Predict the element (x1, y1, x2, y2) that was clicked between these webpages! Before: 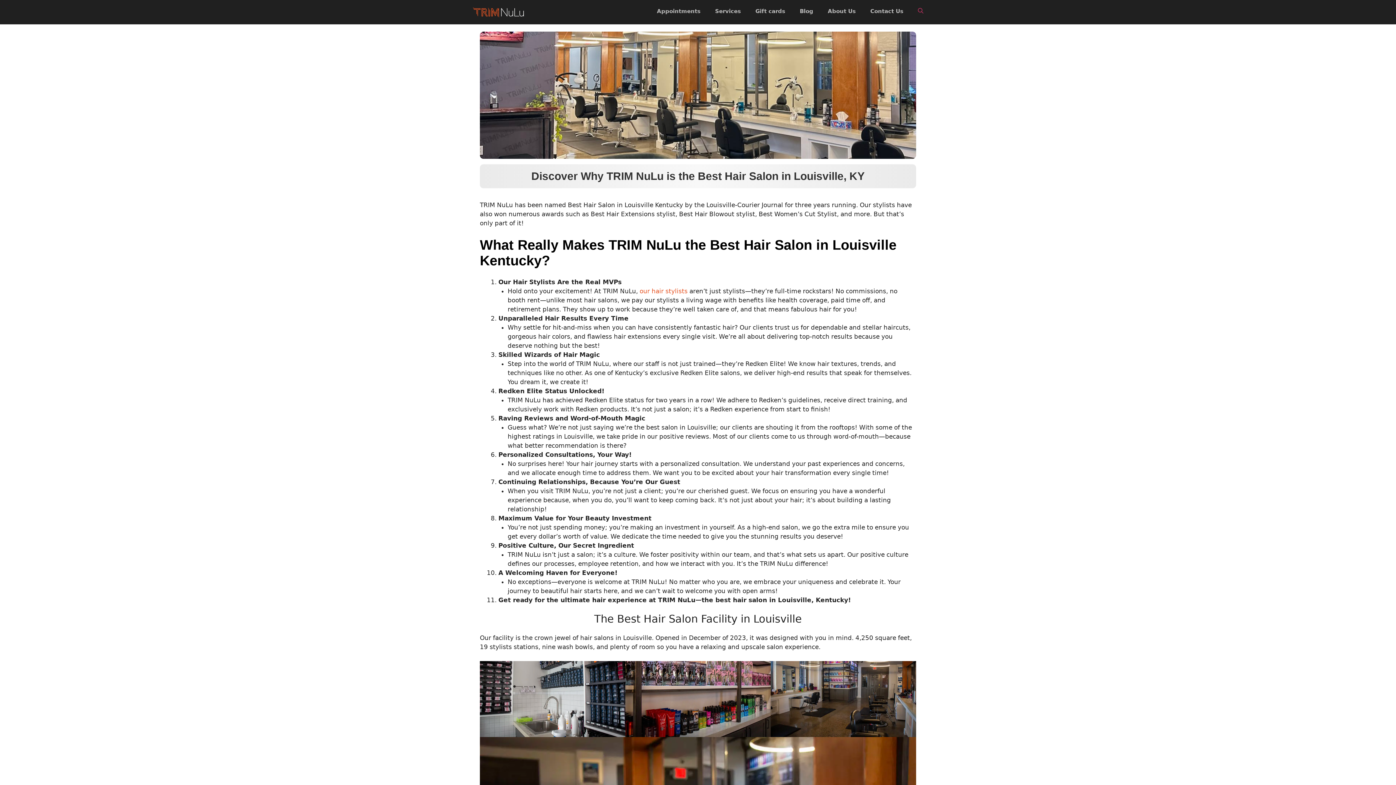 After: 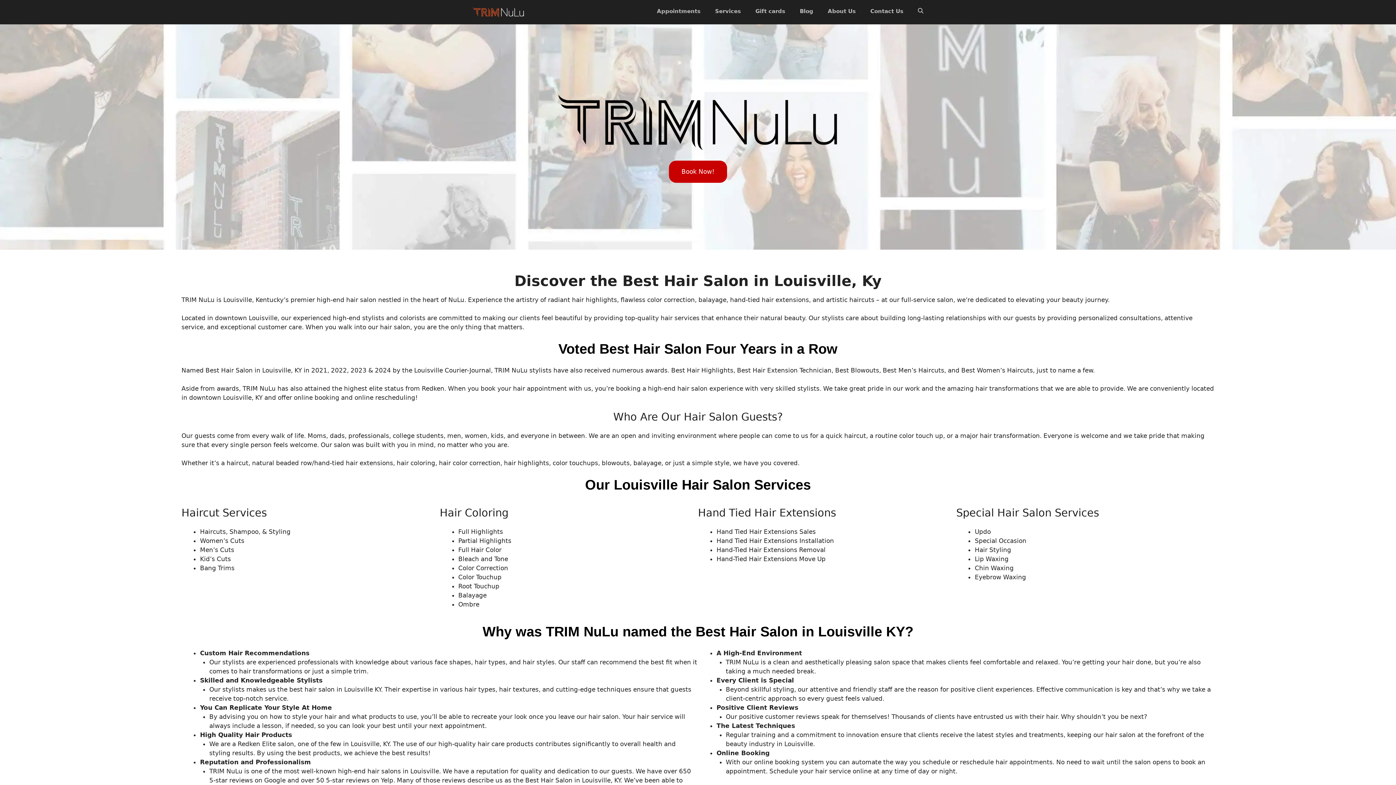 Action: bbox: (473, 8, 523, 15)